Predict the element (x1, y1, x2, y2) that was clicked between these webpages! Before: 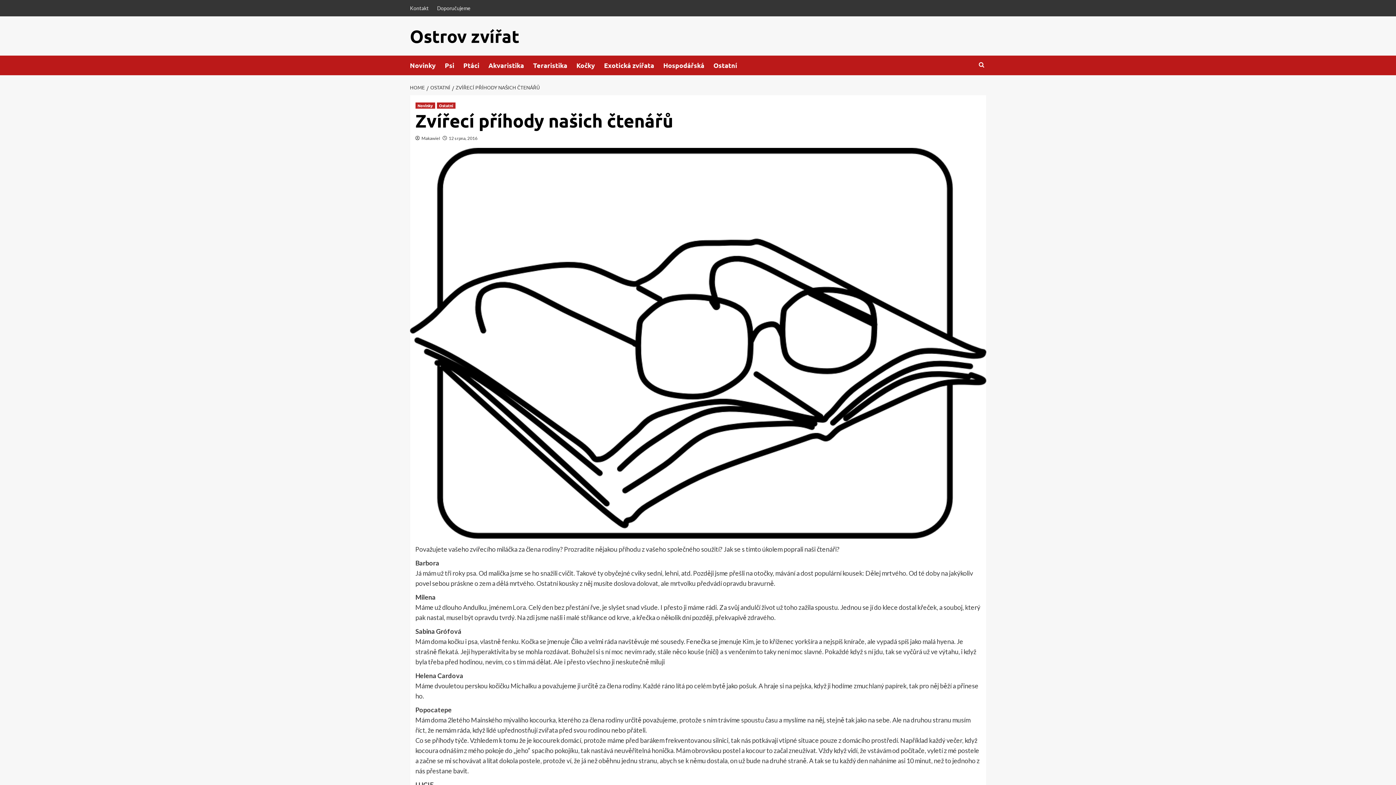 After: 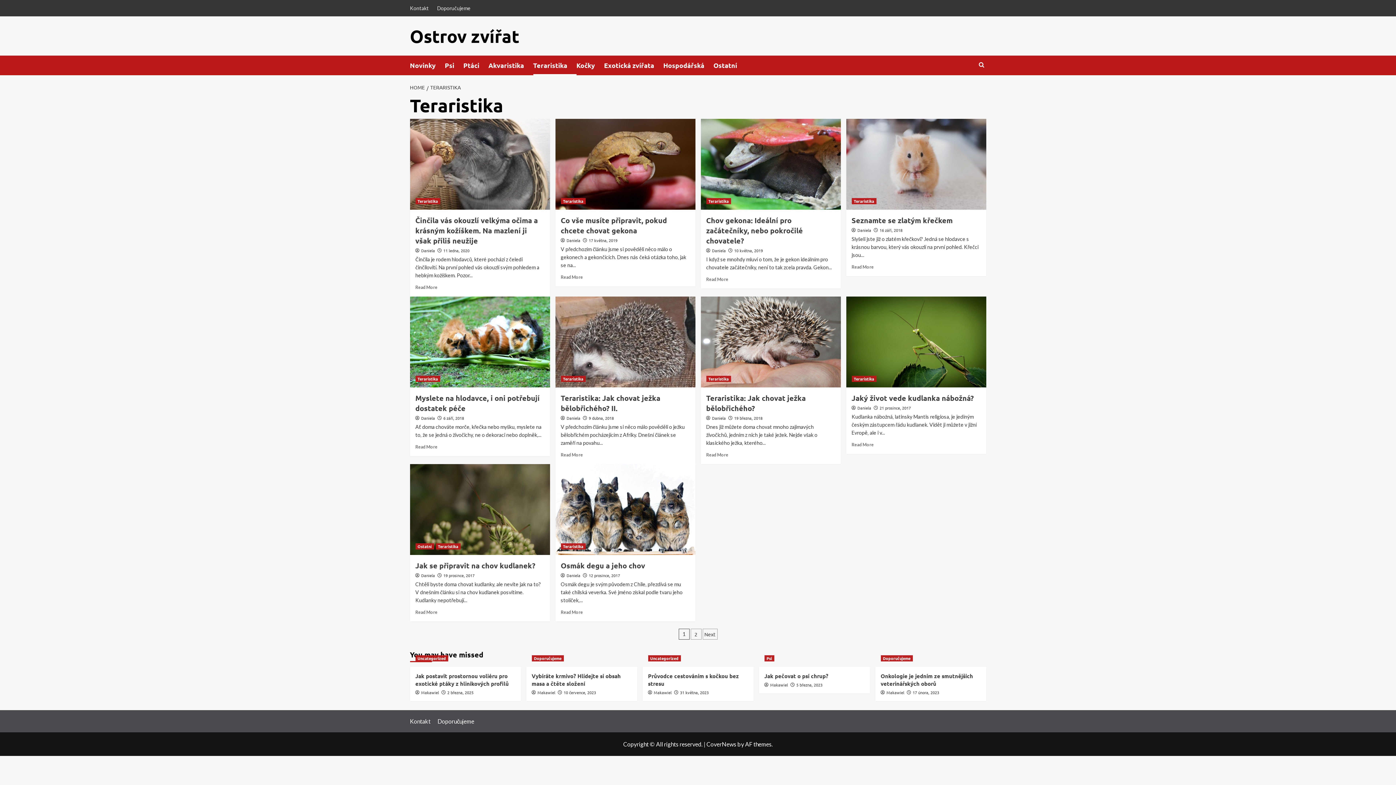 Action: bbox: (533, 55, 576, 75) label: Teraristika